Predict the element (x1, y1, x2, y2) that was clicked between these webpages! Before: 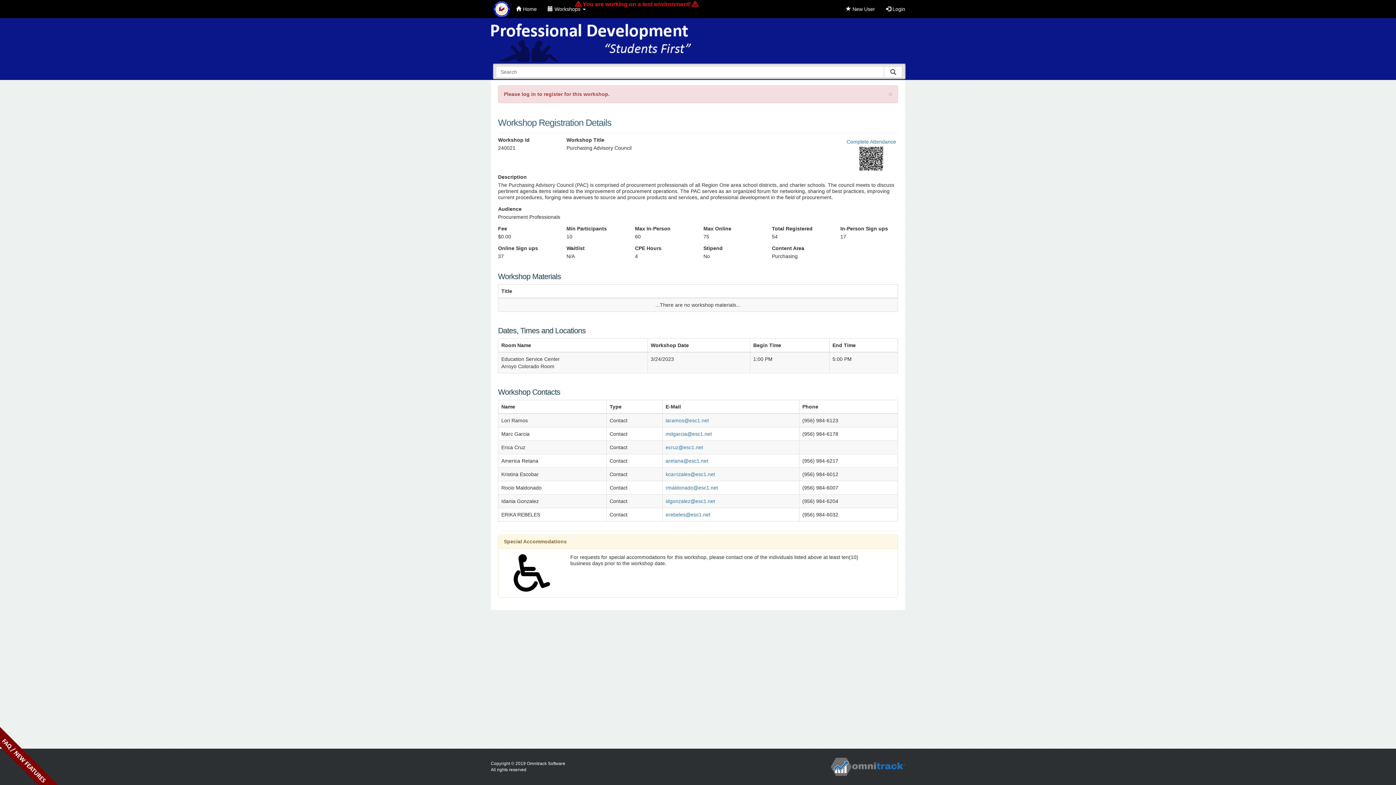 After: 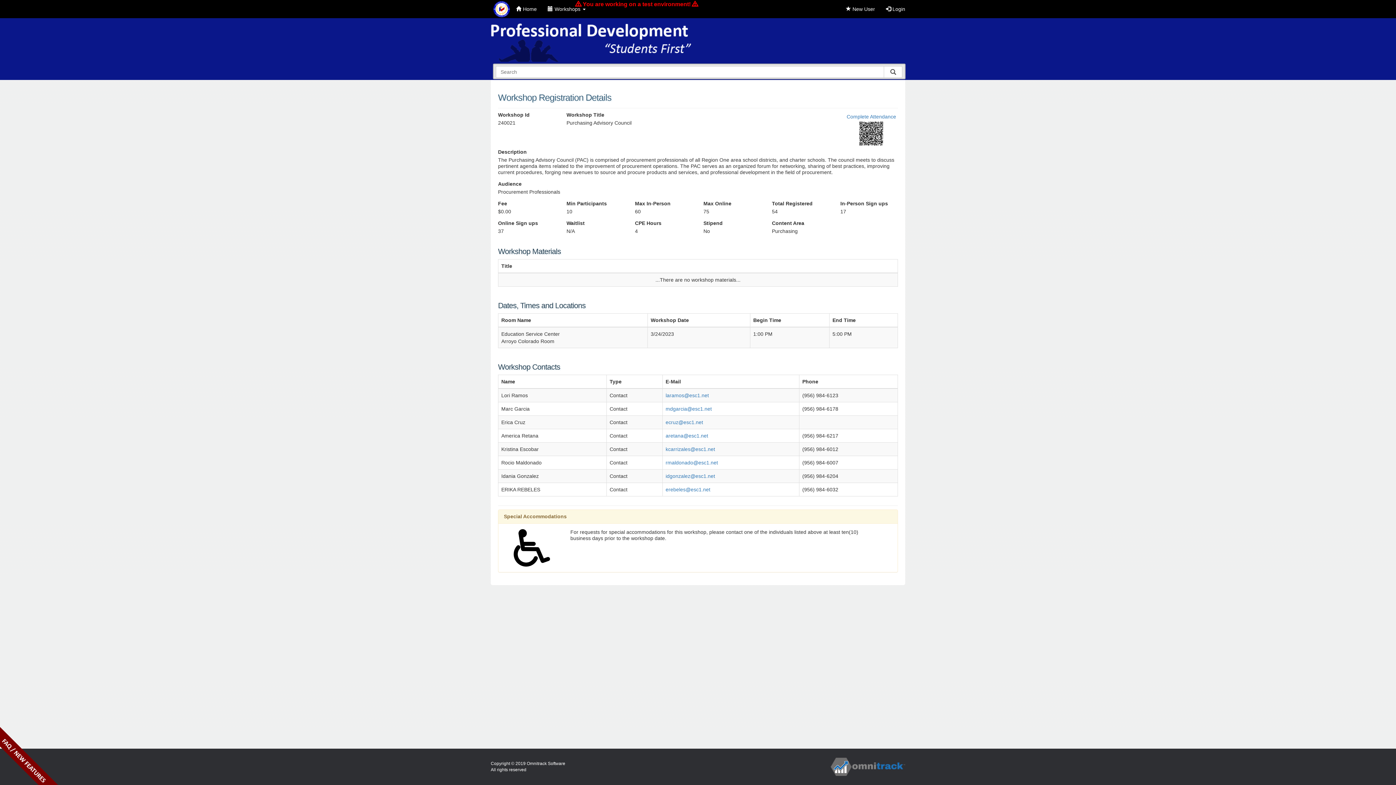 Action: bbox: (888, 90, 892, 98) label: Close